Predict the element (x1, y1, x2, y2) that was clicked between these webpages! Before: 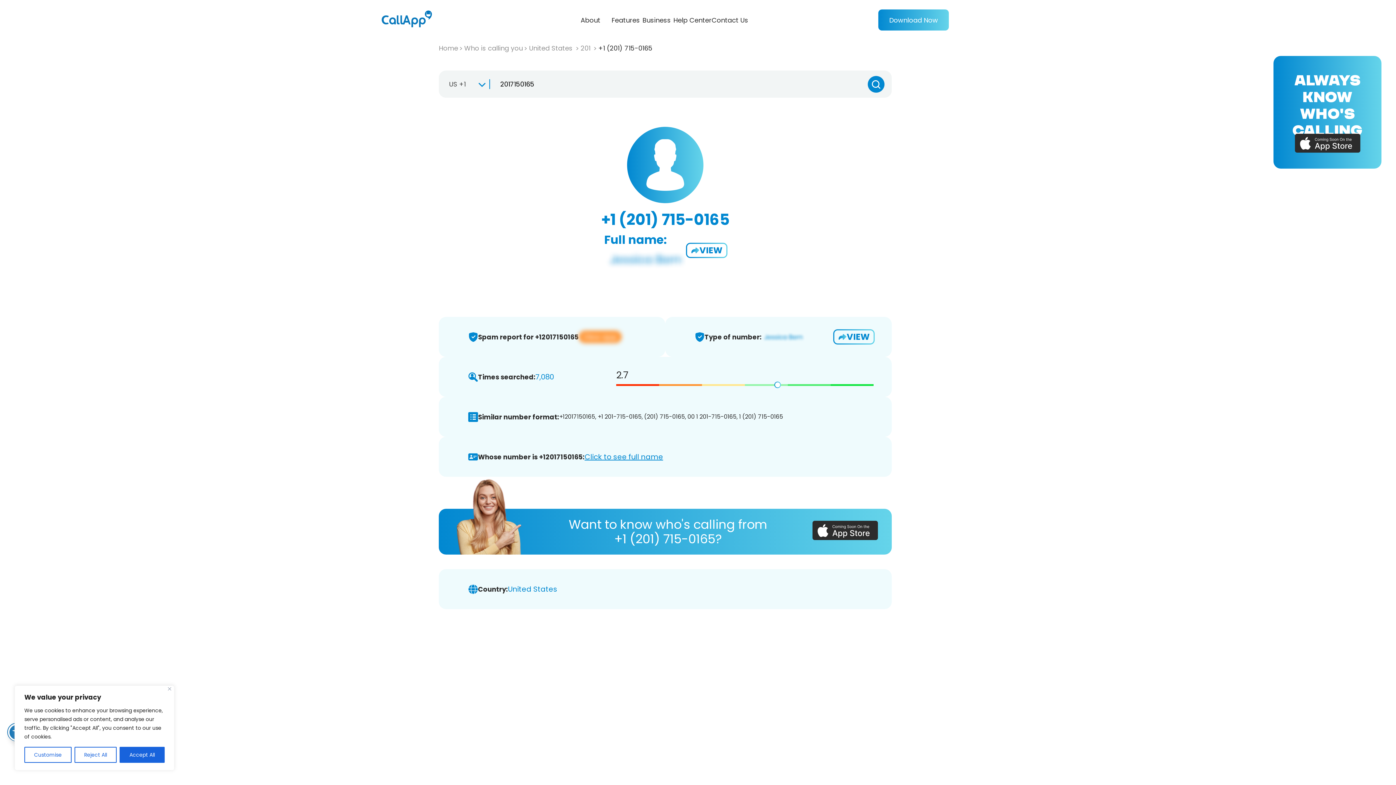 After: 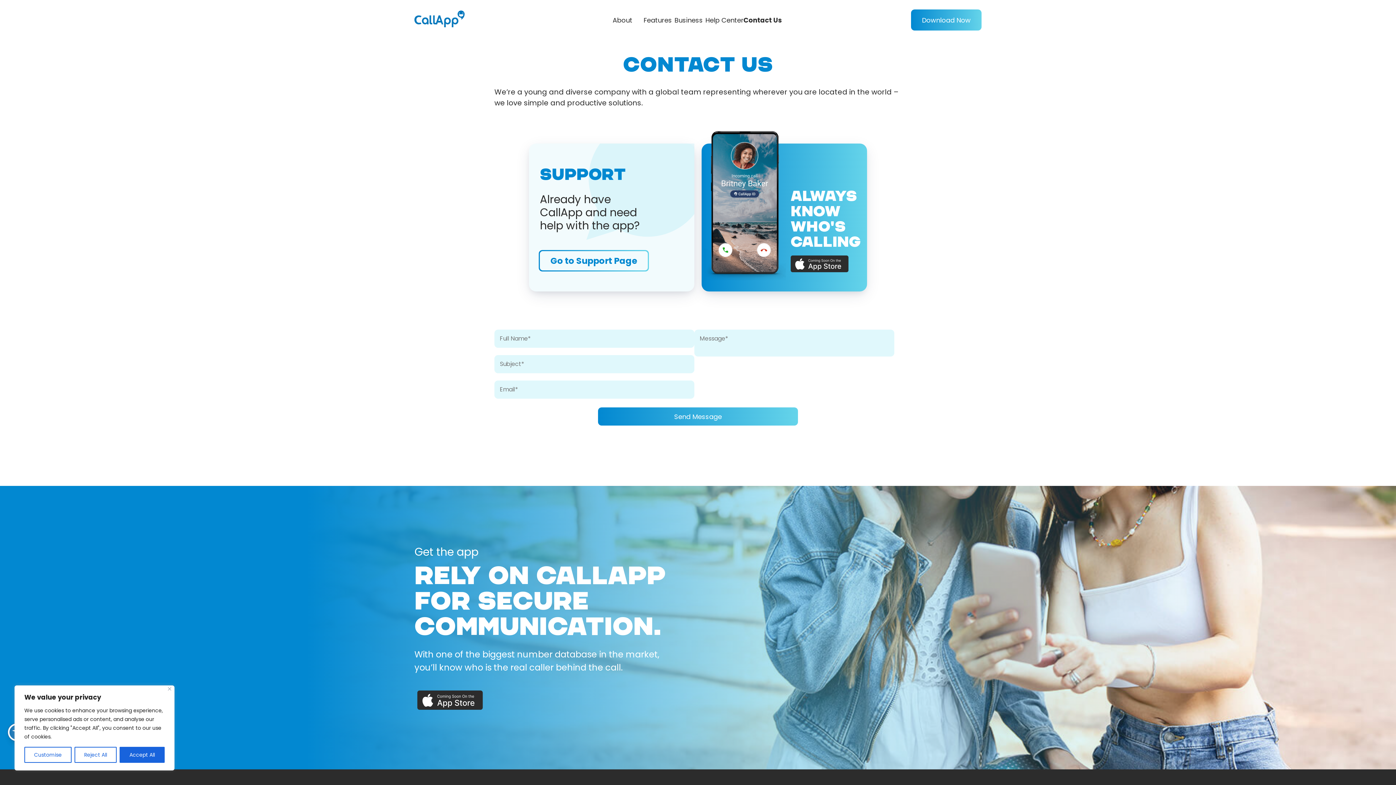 Action: label: Contact Us bbox: (711, 15, 748, 24)